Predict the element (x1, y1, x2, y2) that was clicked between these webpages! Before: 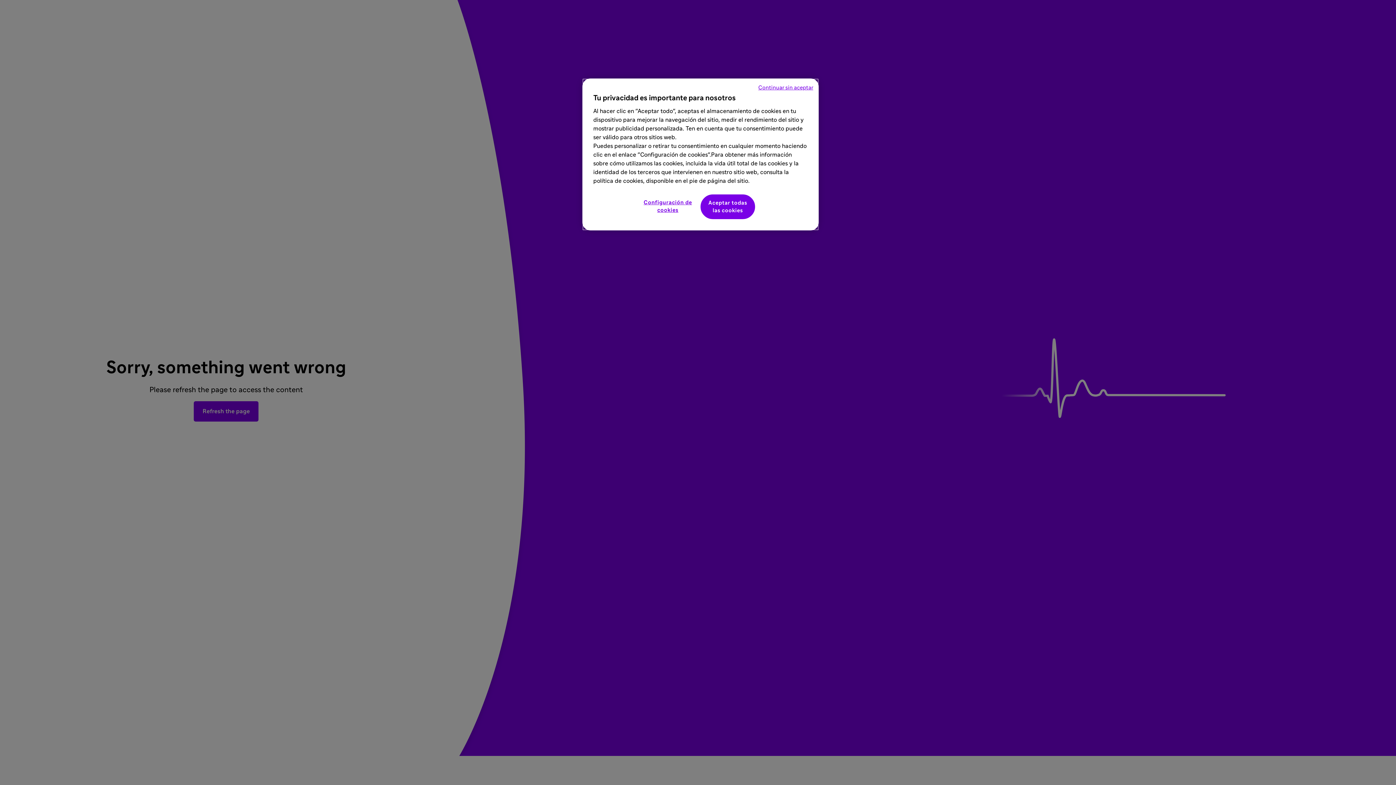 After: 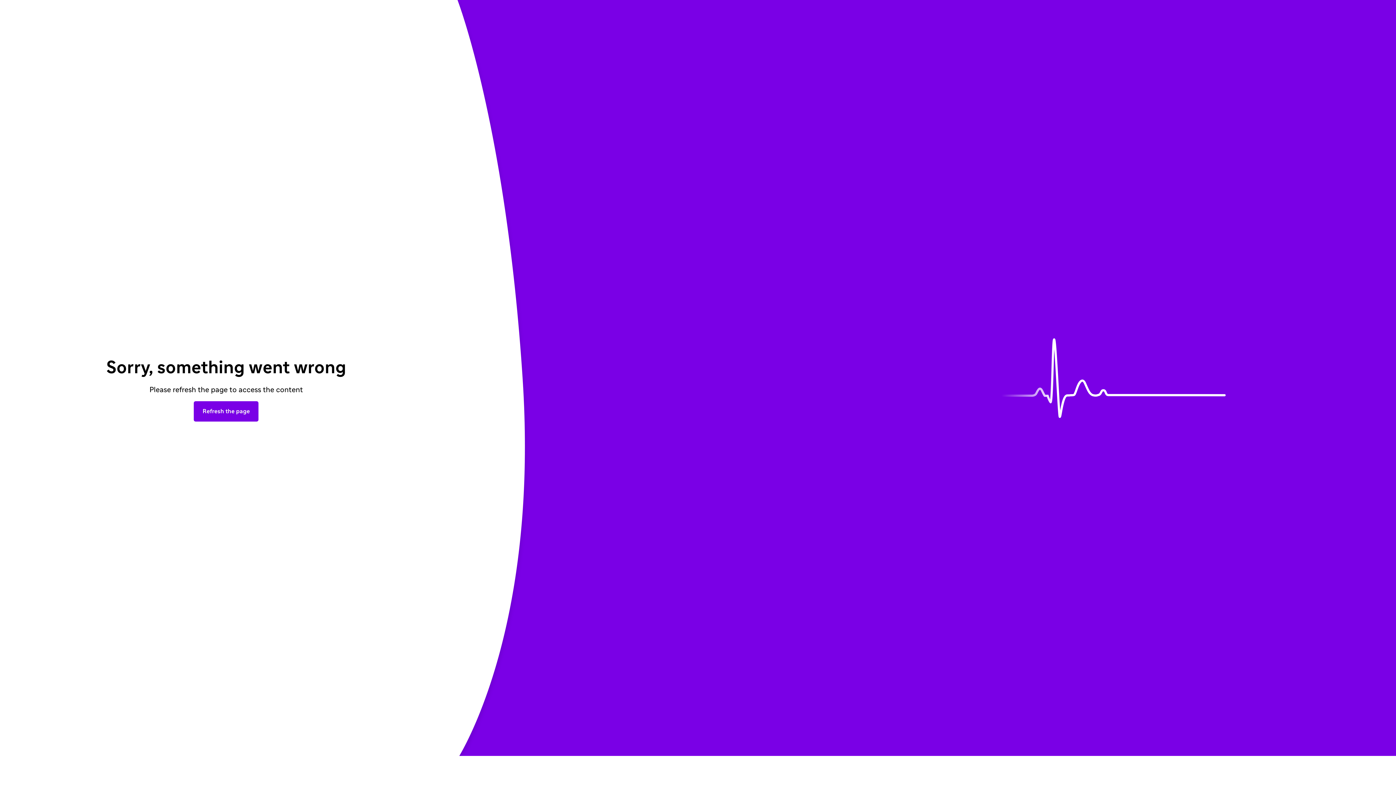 Action: bbox: (758, 84, 813, 92) label: Continuar sin aceptar